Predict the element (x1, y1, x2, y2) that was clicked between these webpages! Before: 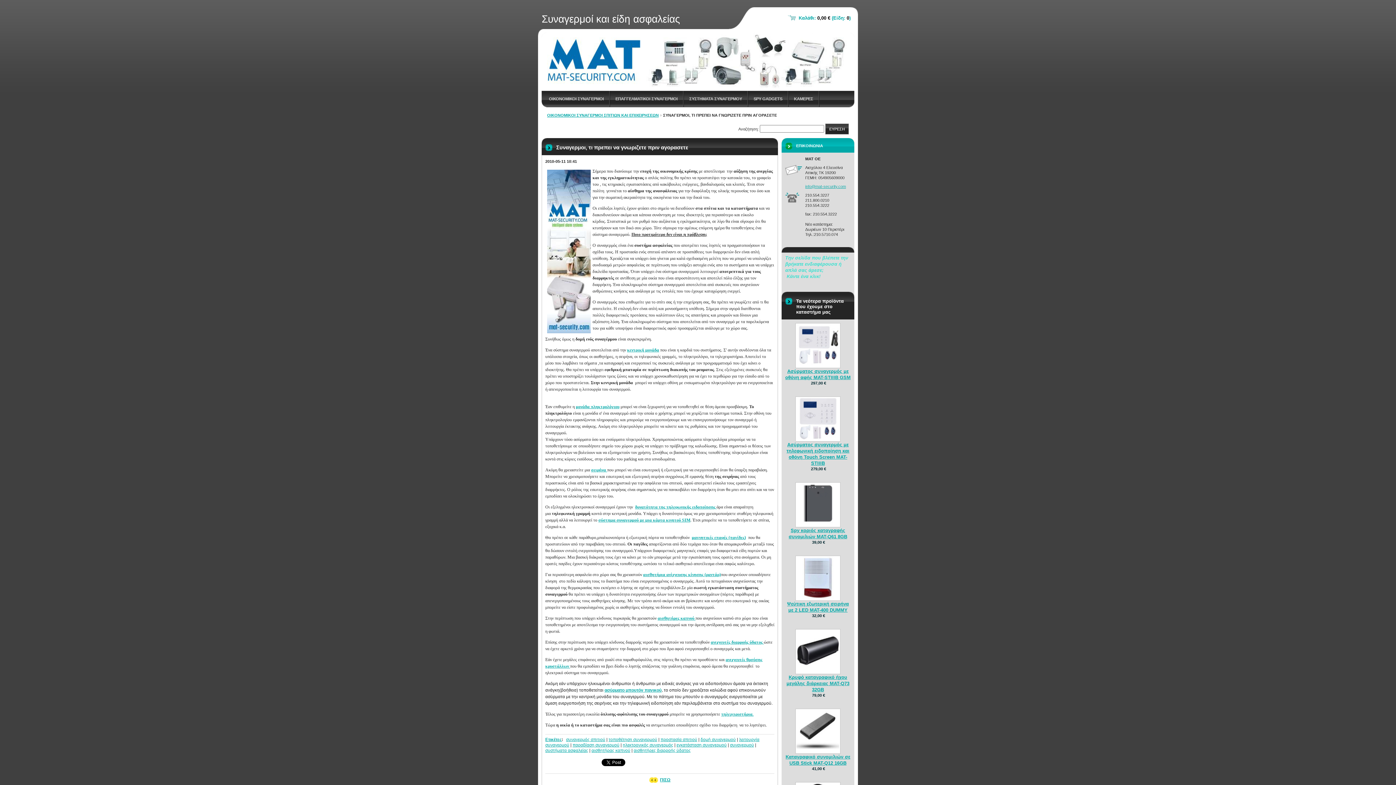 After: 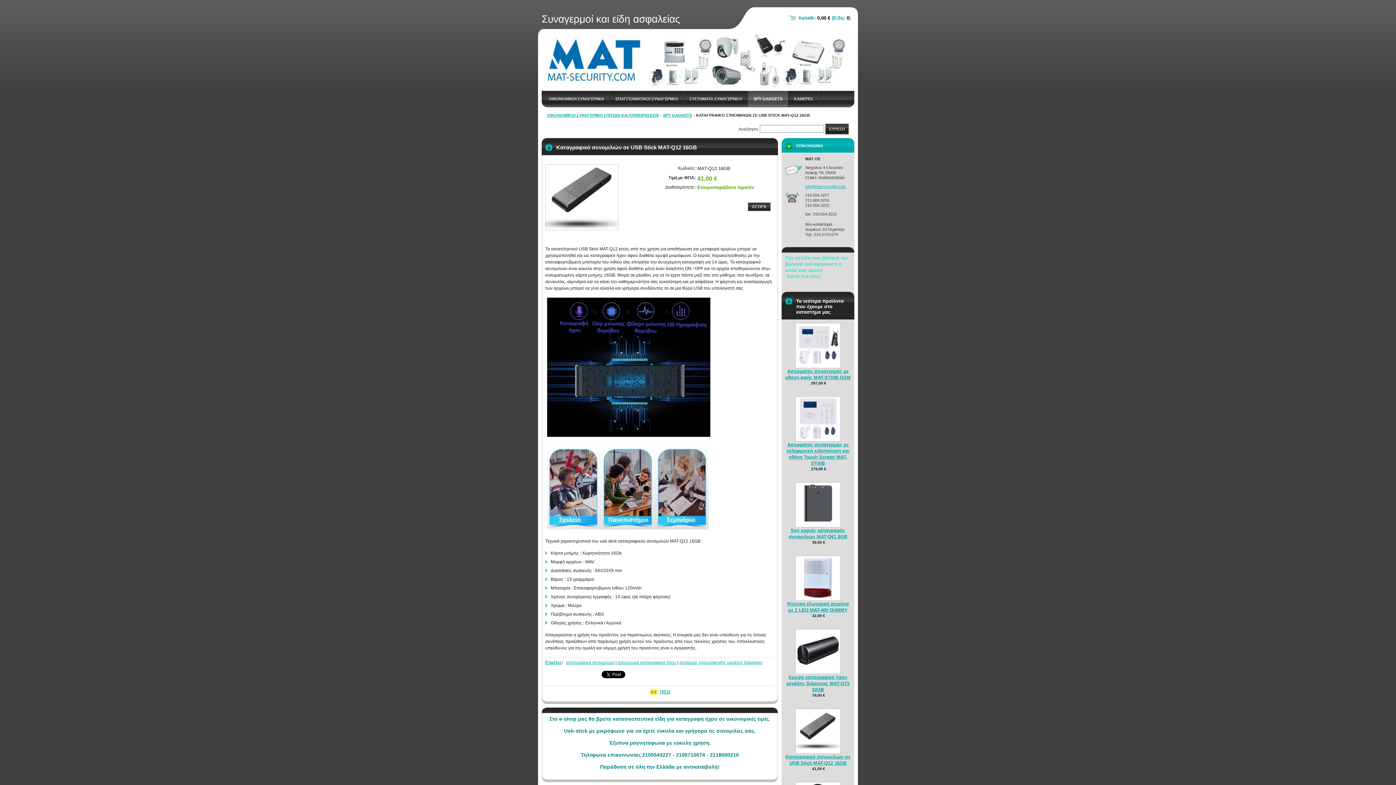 Action: bbox: (796, 746, 839, 750)